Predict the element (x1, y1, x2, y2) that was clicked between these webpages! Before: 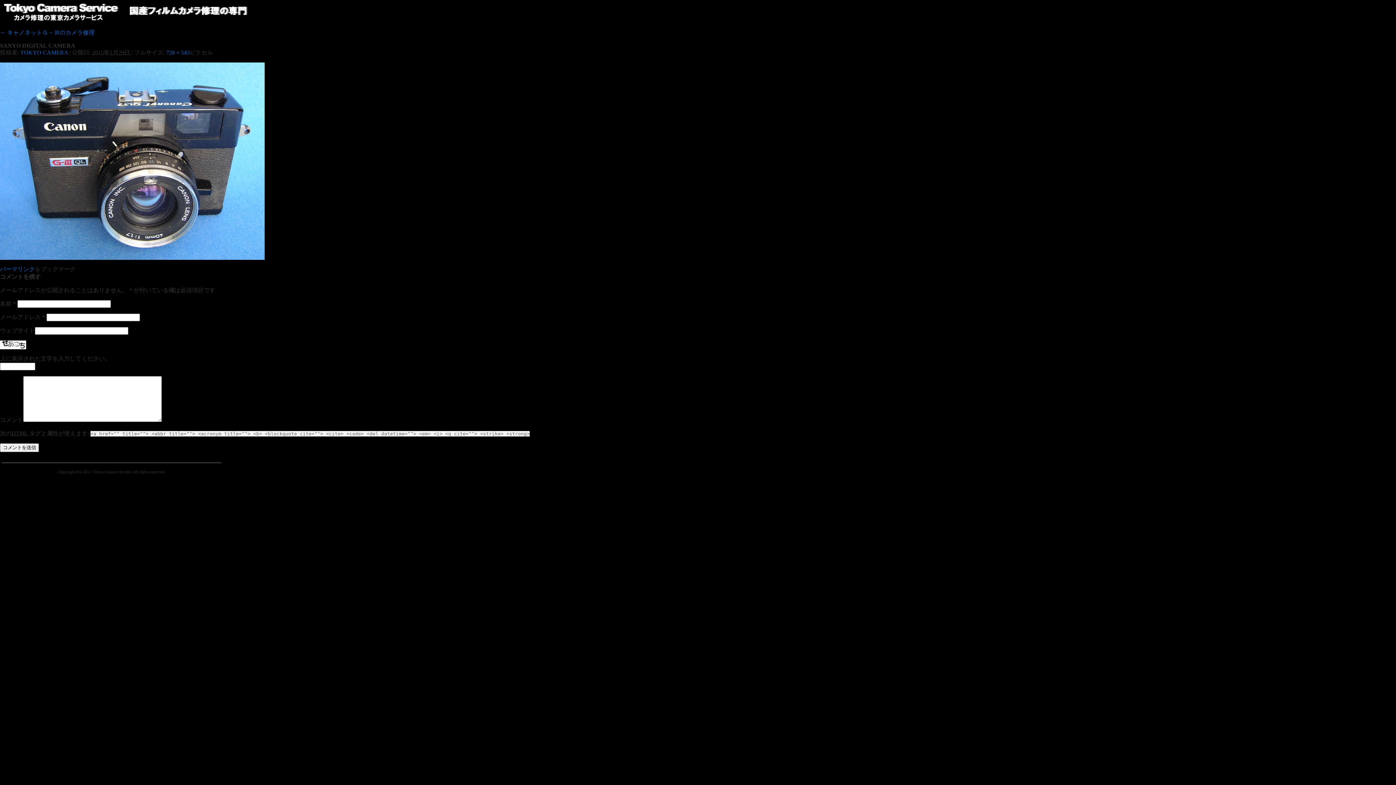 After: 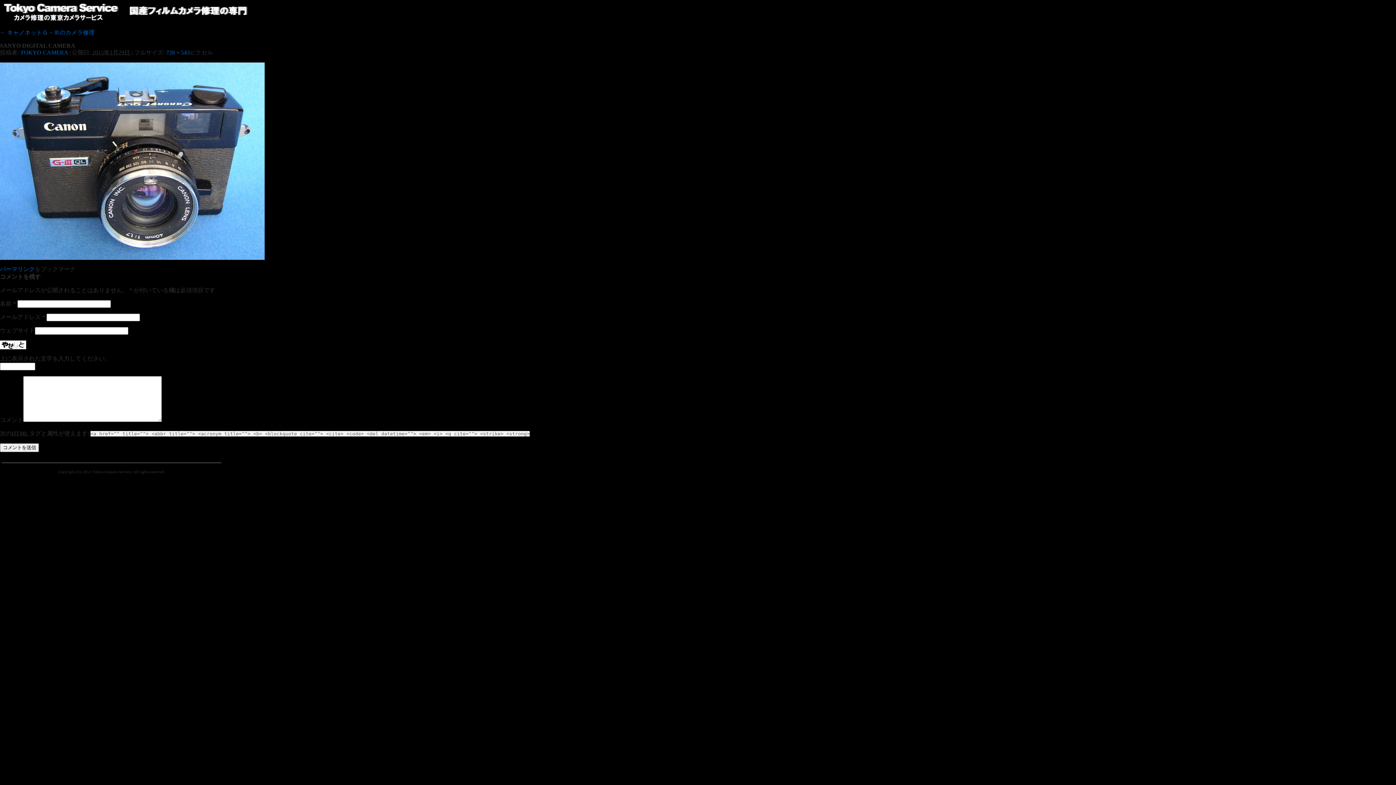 Action: label: パーマリンク bbox: (0, 266, 34, 272)